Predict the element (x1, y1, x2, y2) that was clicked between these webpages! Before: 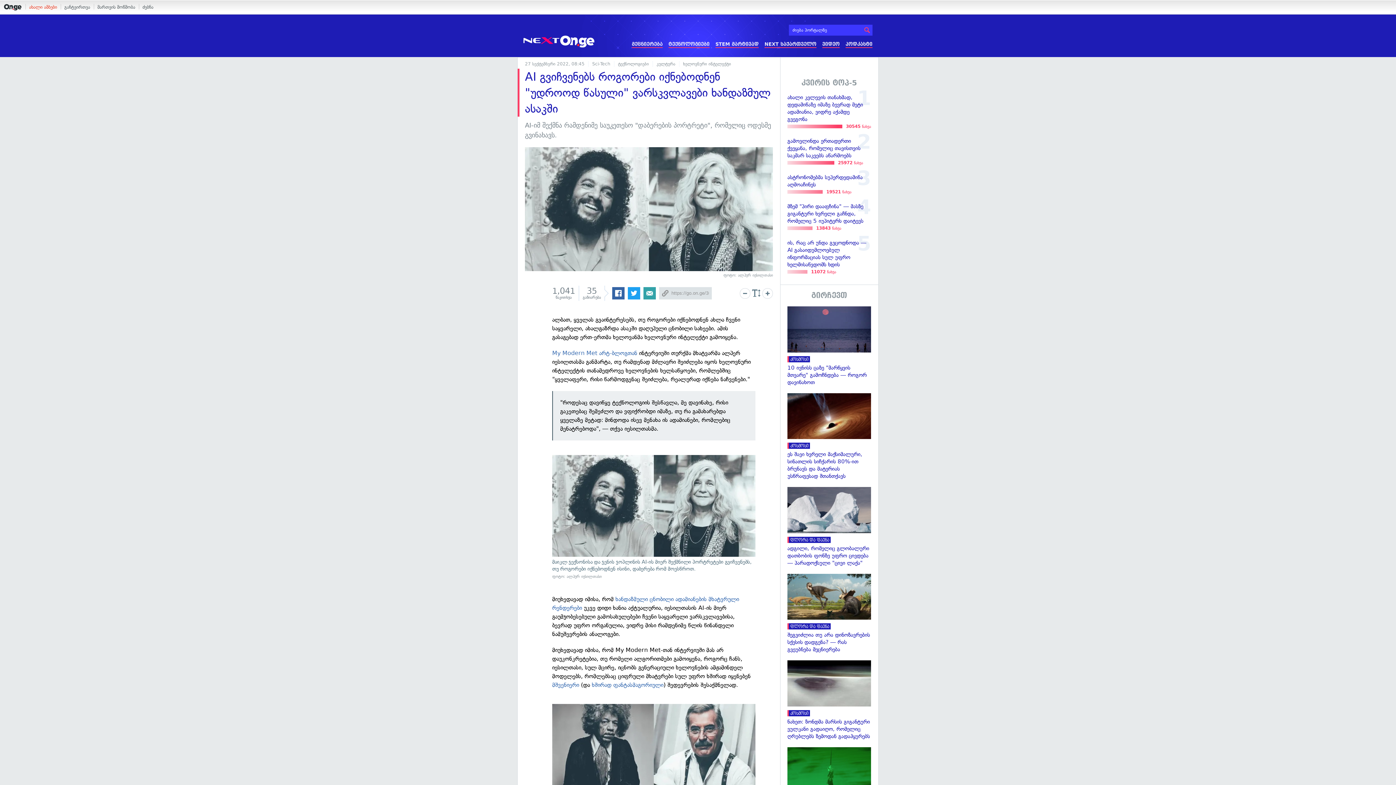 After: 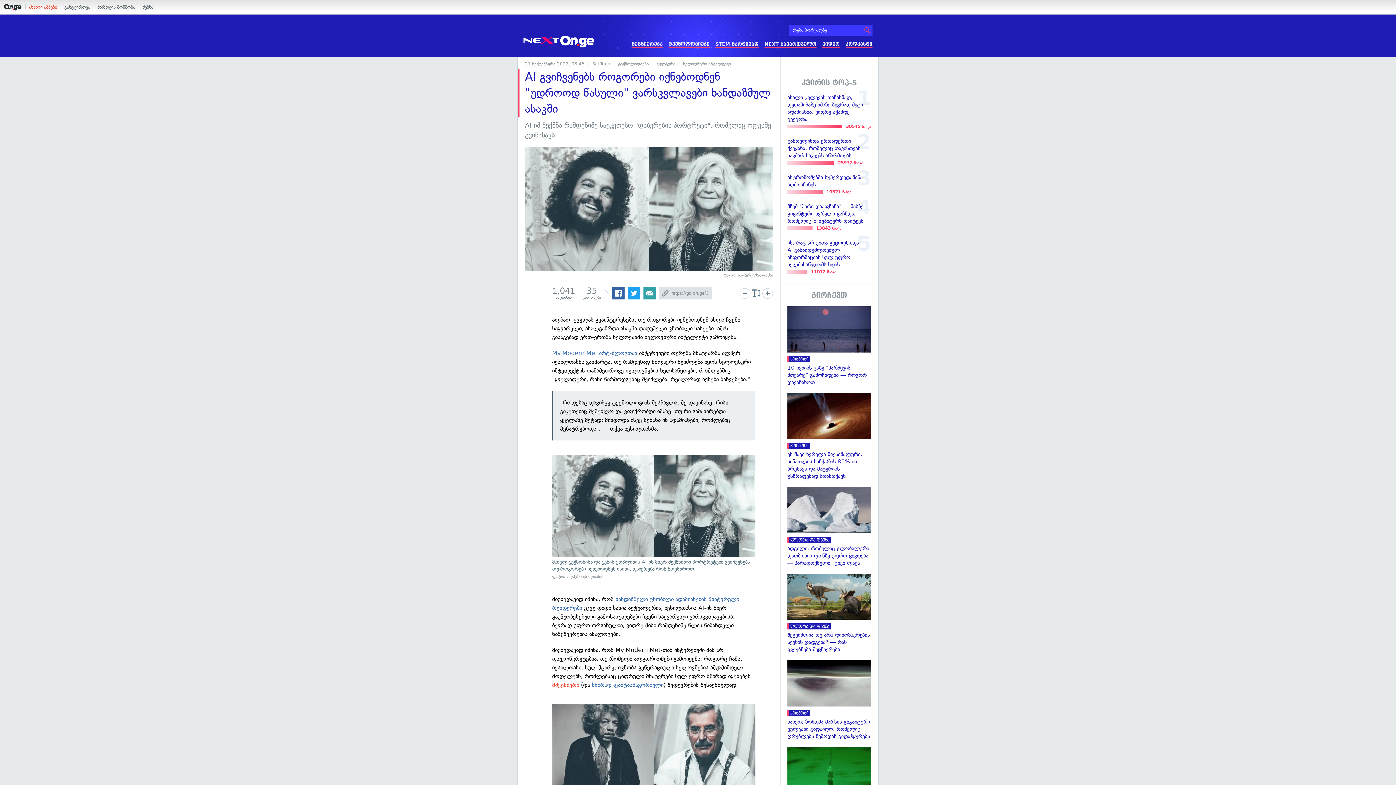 Action: bbox: (552, 681, 579, 688) label: მშვენიერი